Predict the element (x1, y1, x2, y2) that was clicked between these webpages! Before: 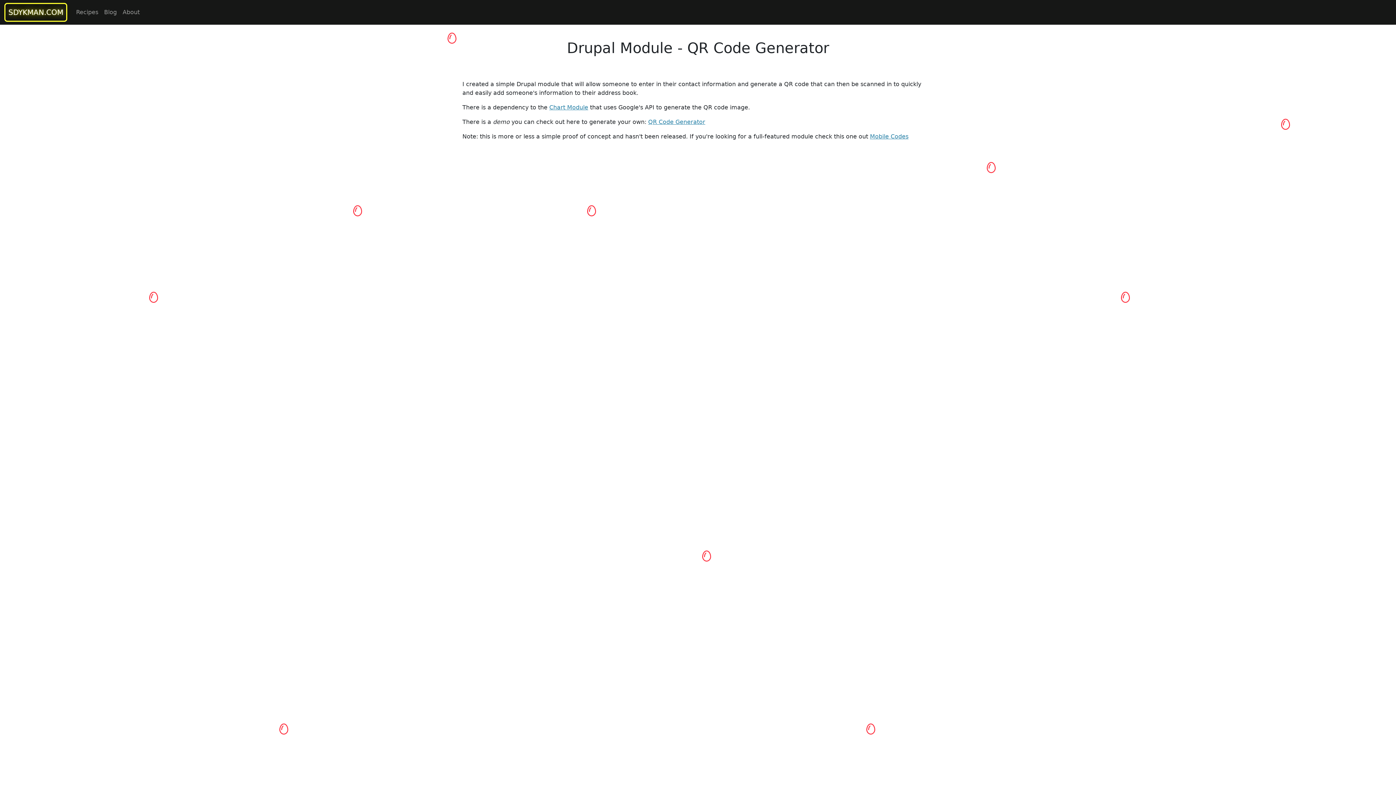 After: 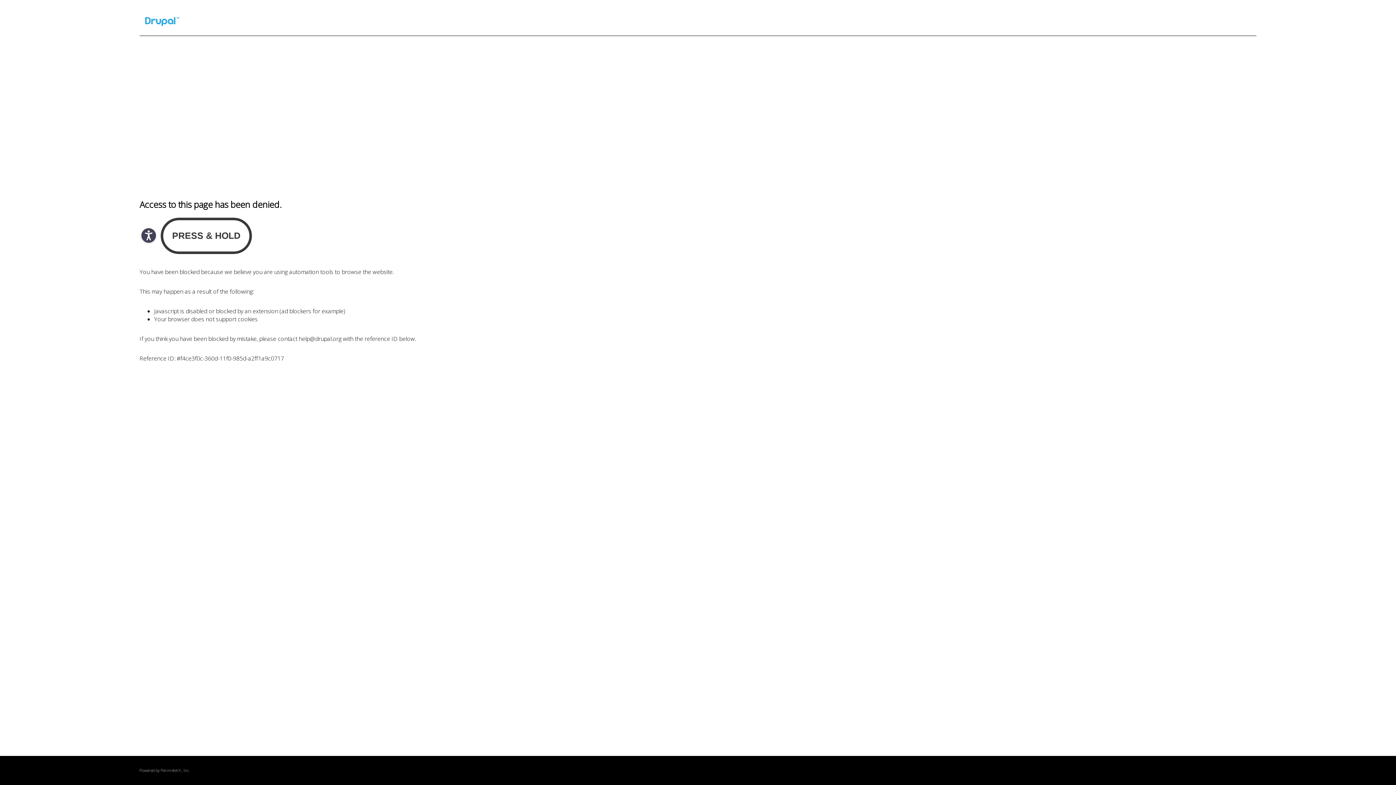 Action: bbox: (549, 104, 588, 111) label: Chart Module